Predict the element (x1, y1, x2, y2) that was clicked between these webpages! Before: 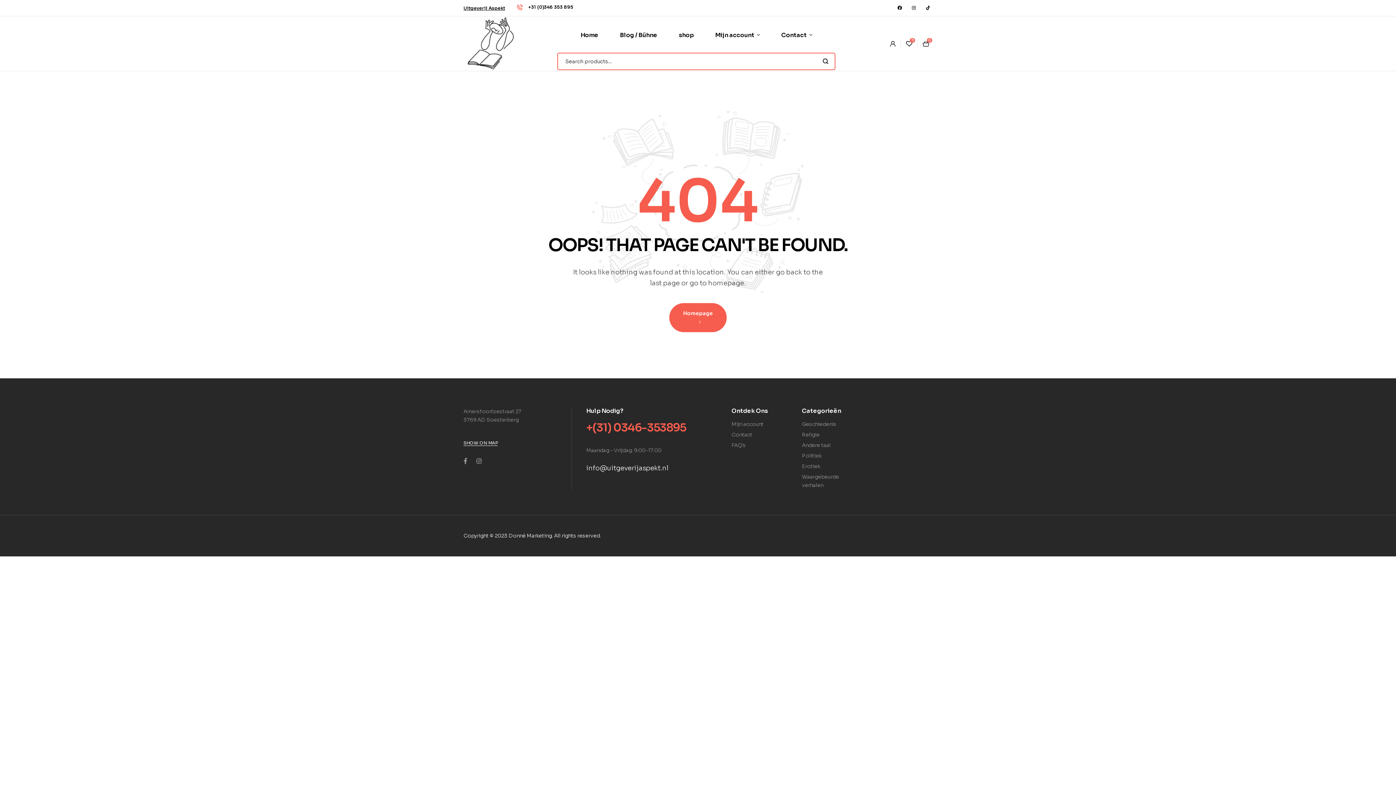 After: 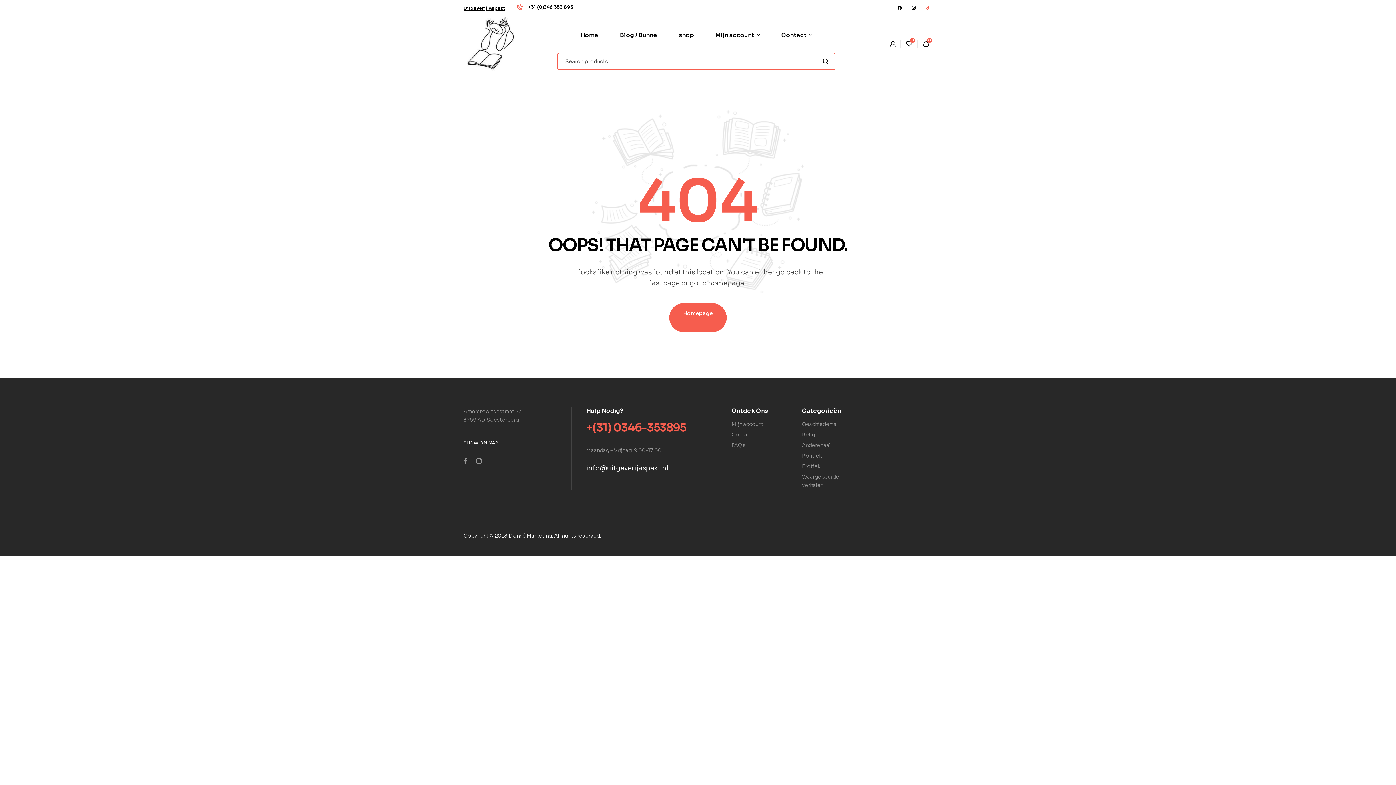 Action: label: Tiktok bbox: (924, 3, 932, 12)